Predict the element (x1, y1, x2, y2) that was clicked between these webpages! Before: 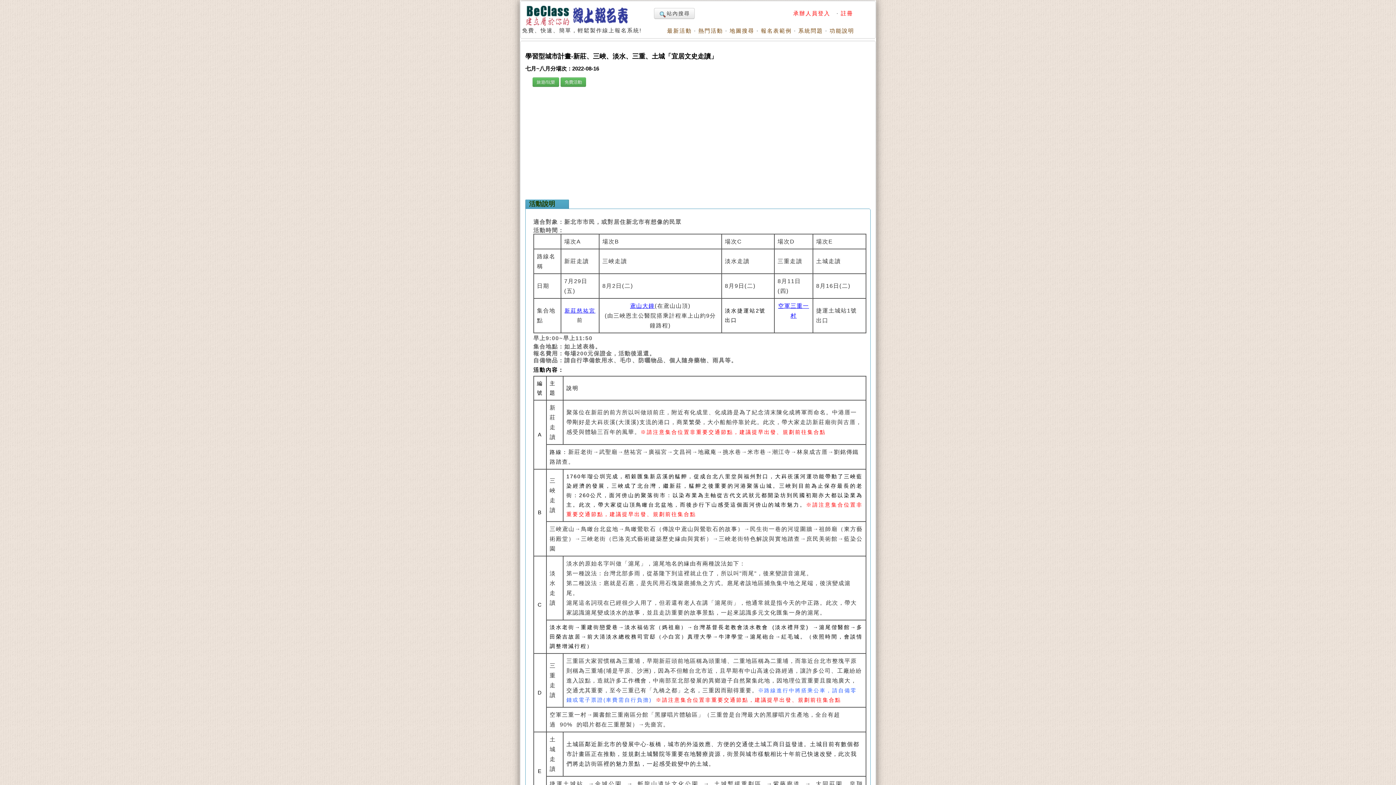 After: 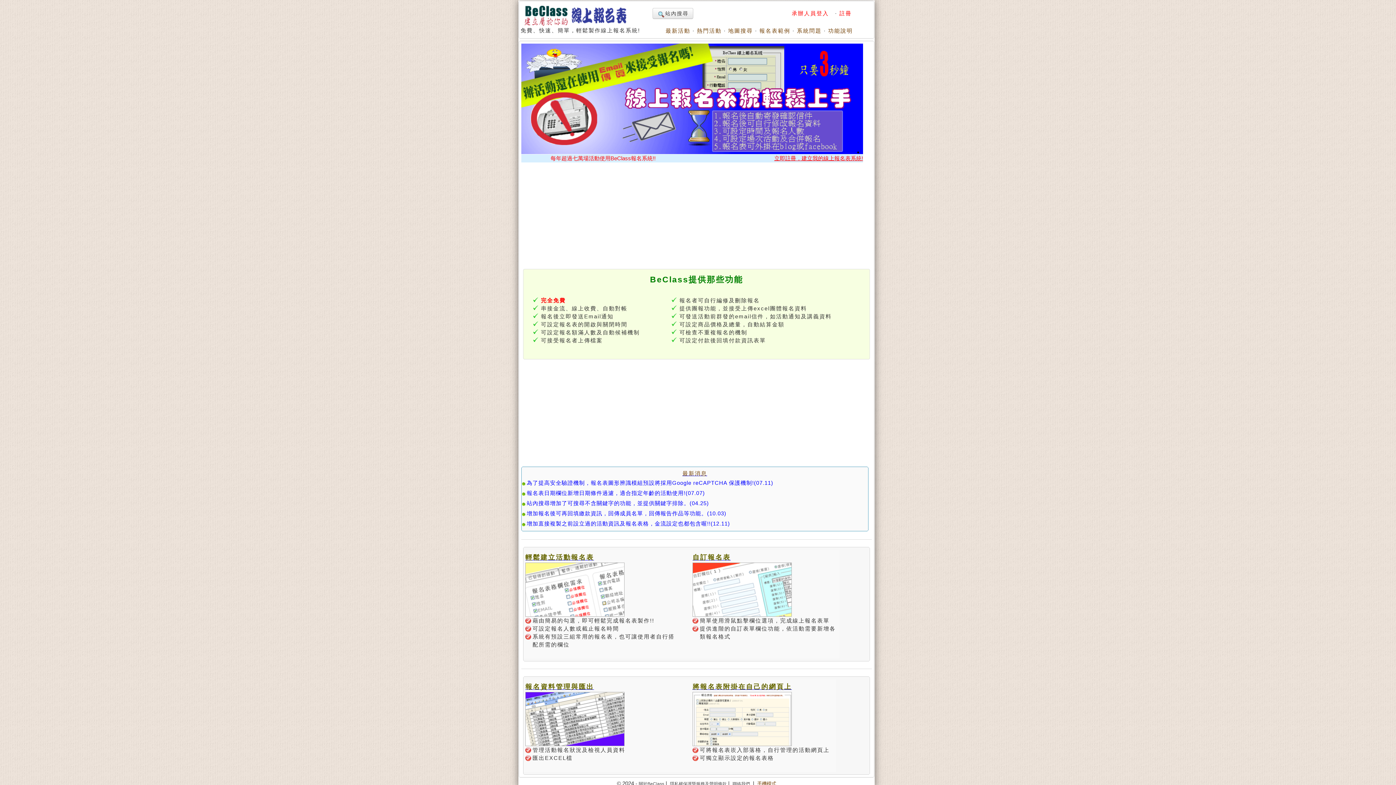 Action: bbox: (522, 21, 634, 27)